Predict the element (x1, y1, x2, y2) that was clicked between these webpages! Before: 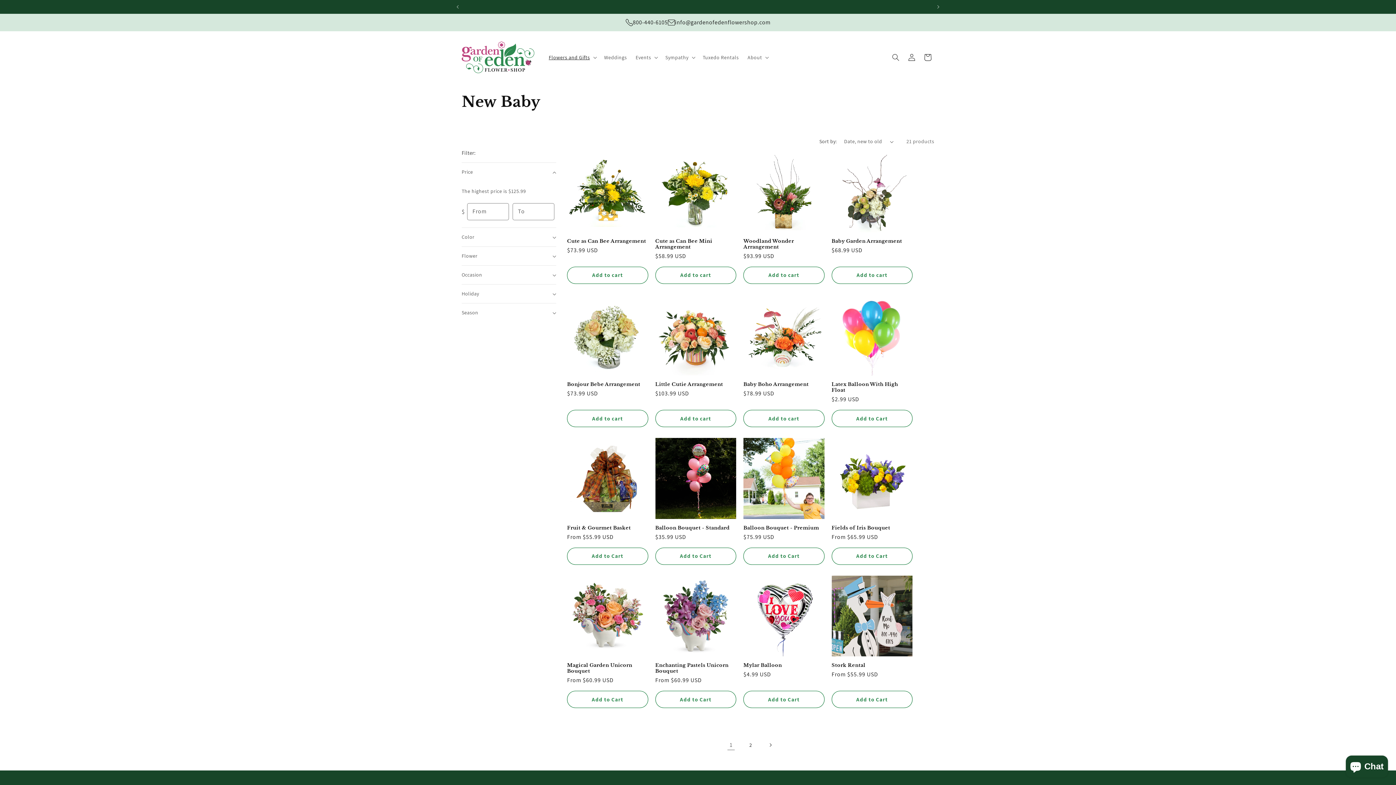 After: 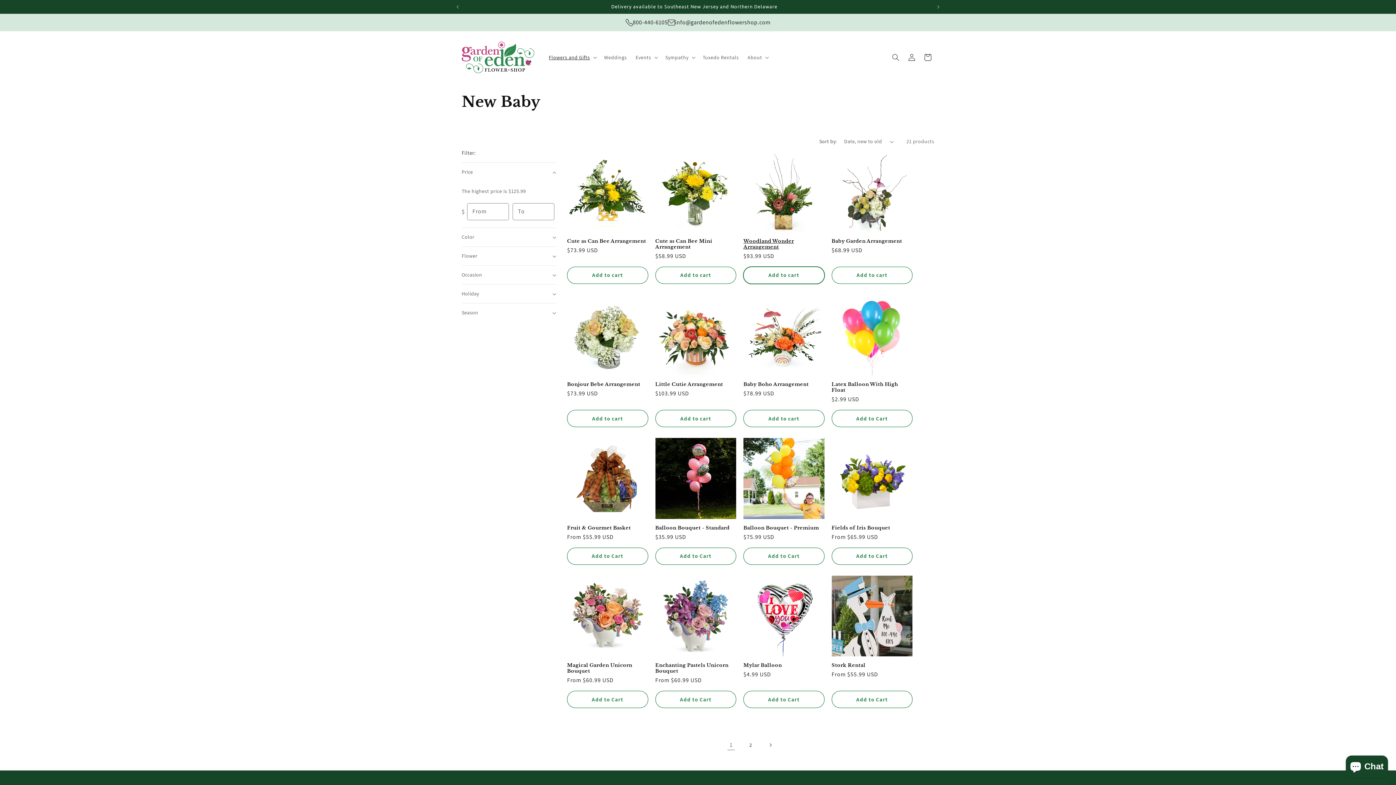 Action: label: Add to cart bbox: (743, 266, 824, 283)